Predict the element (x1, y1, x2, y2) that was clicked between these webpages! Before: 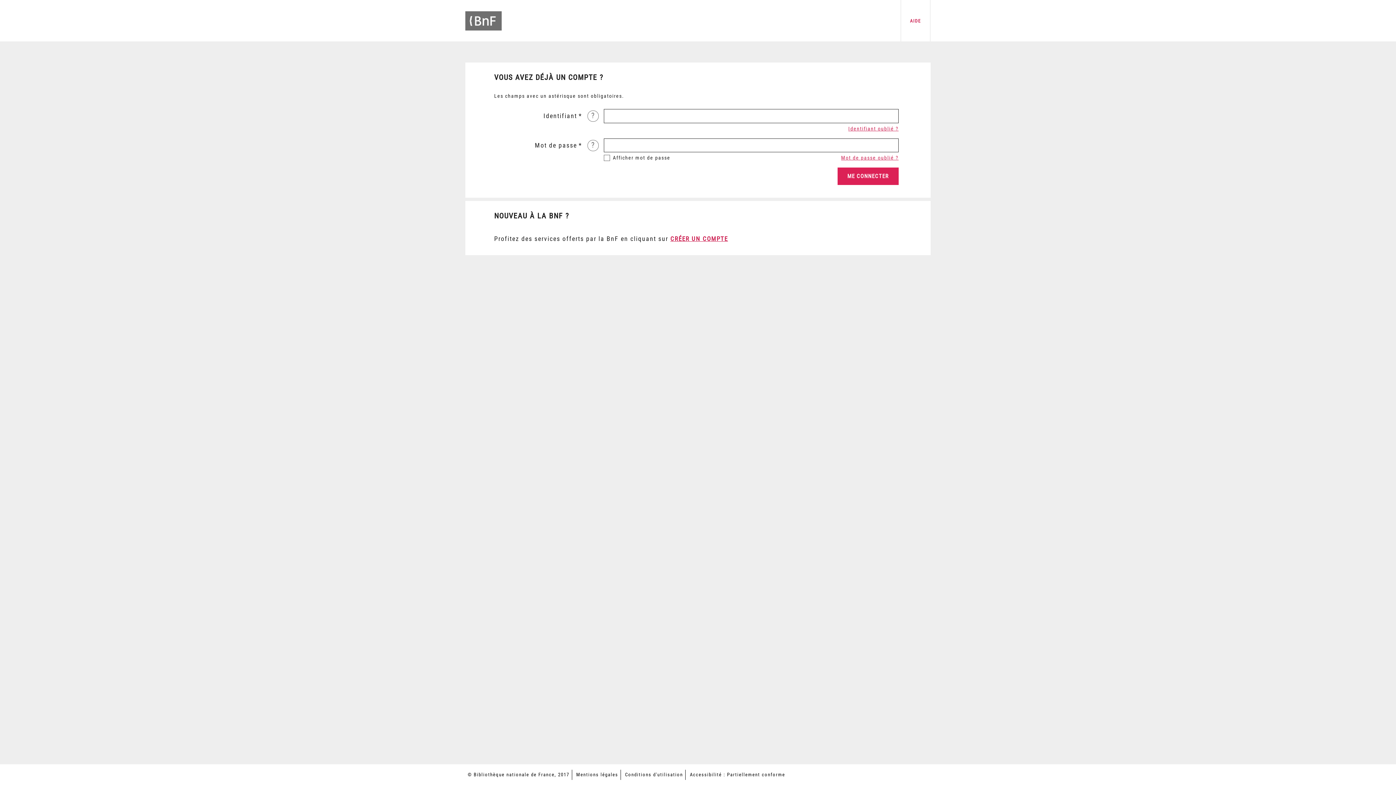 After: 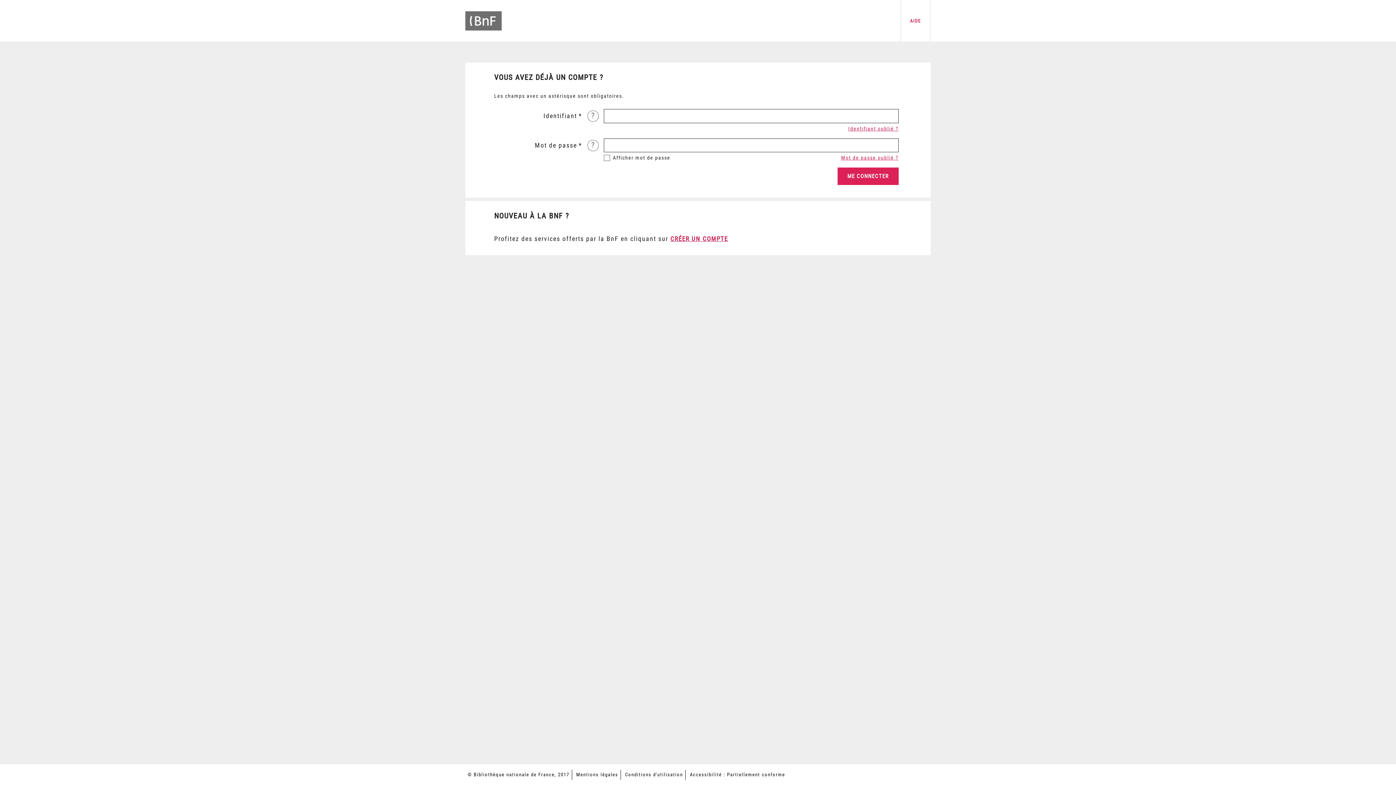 Action: label: Accéder à la page d'accueil du site BnF bbox: (465, 0, 501, 31)